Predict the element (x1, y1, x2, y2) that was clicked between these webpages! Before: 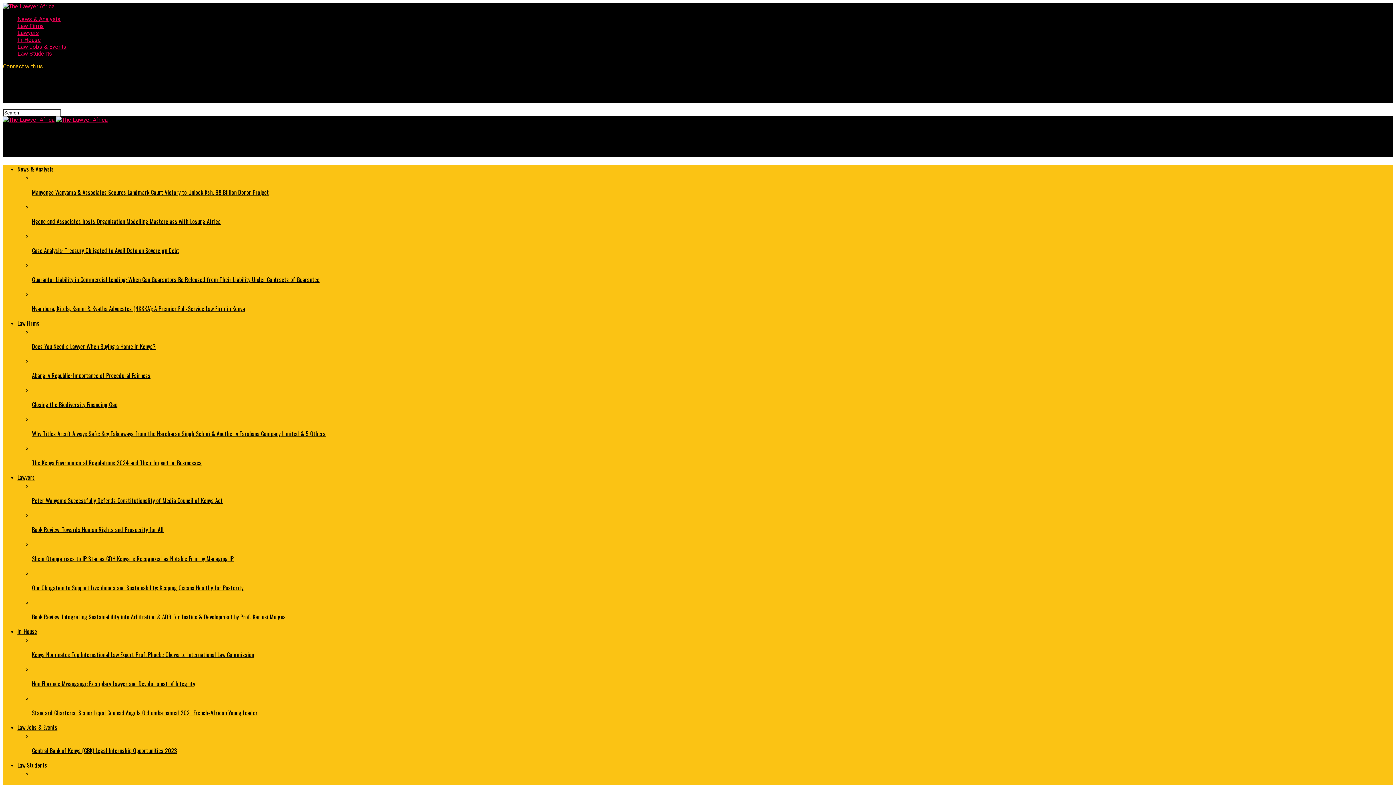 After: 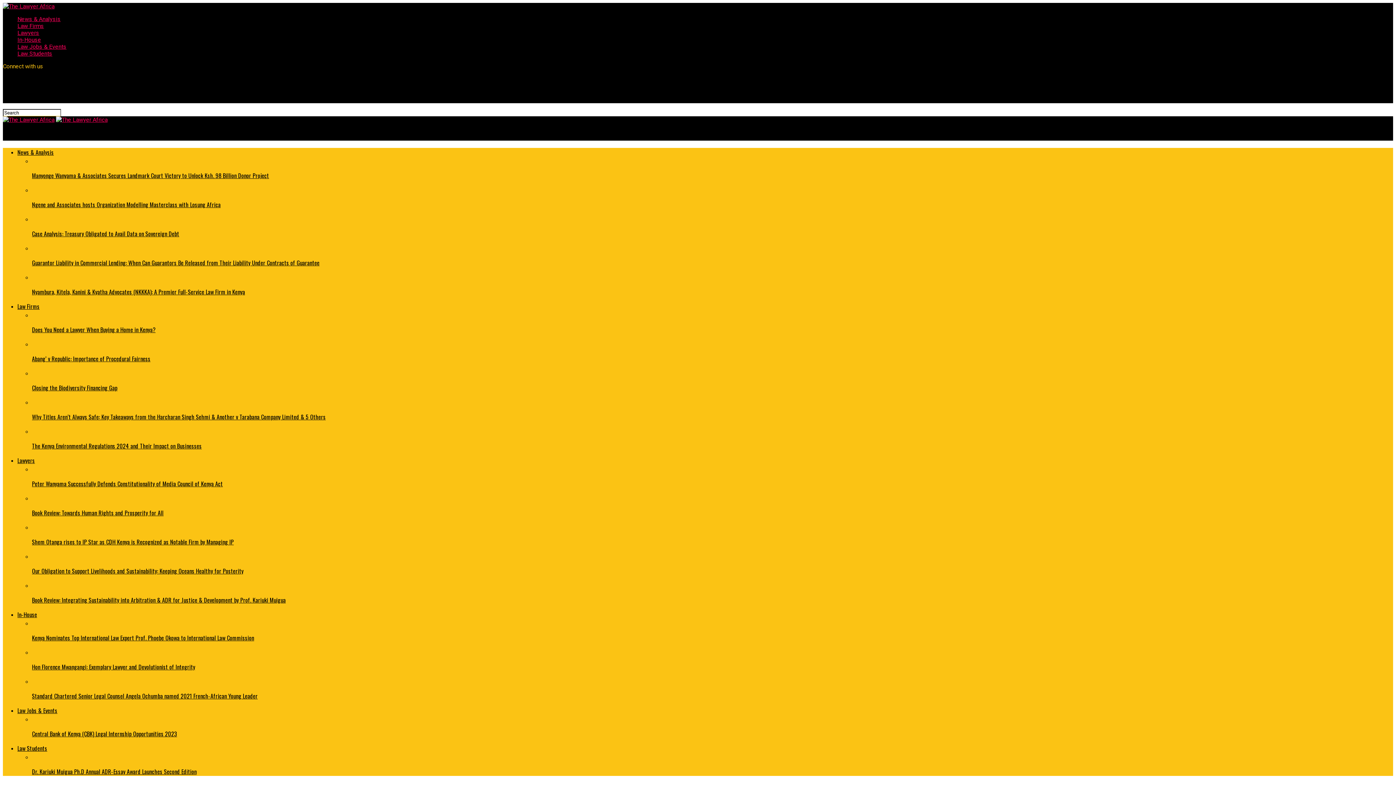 Action: bbox: (17, 29, 39, 36) label: Lawyers